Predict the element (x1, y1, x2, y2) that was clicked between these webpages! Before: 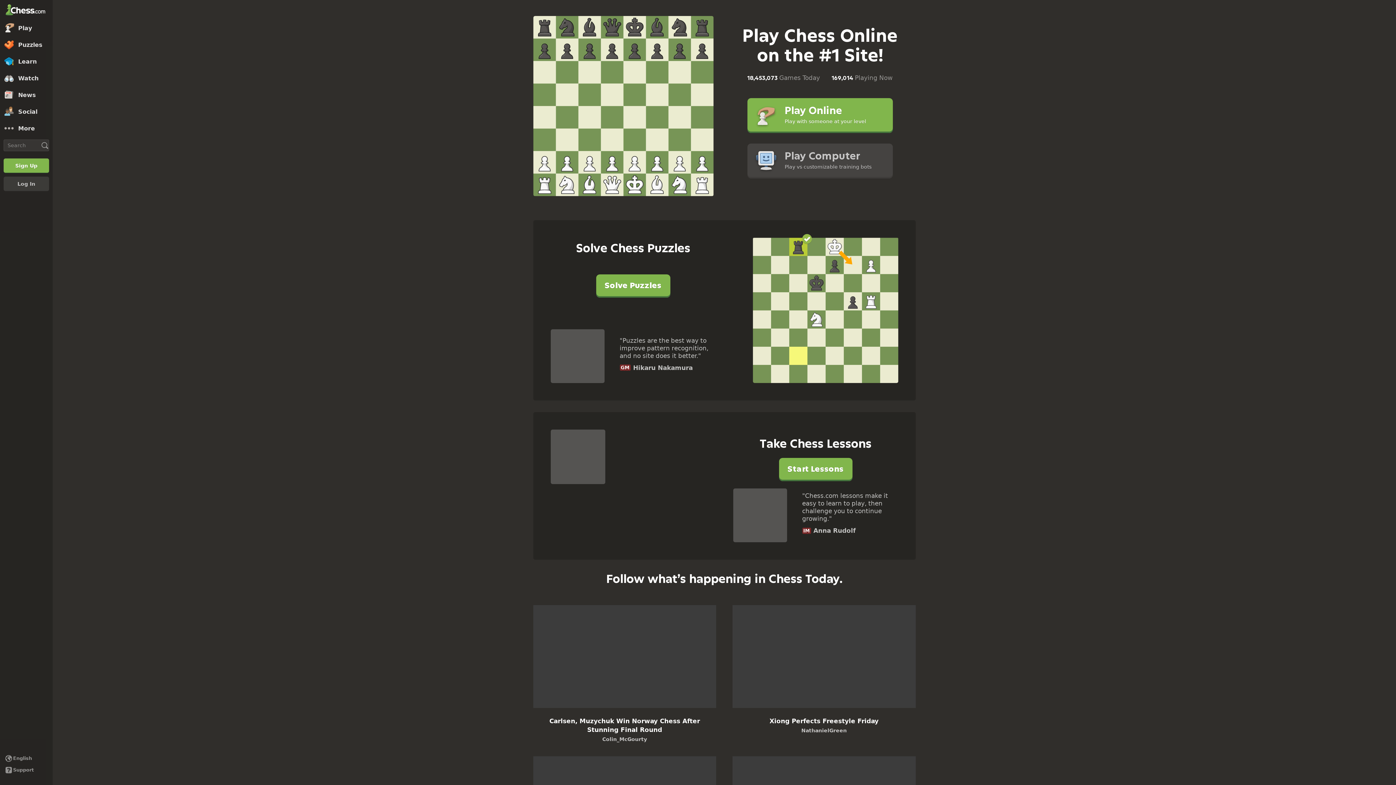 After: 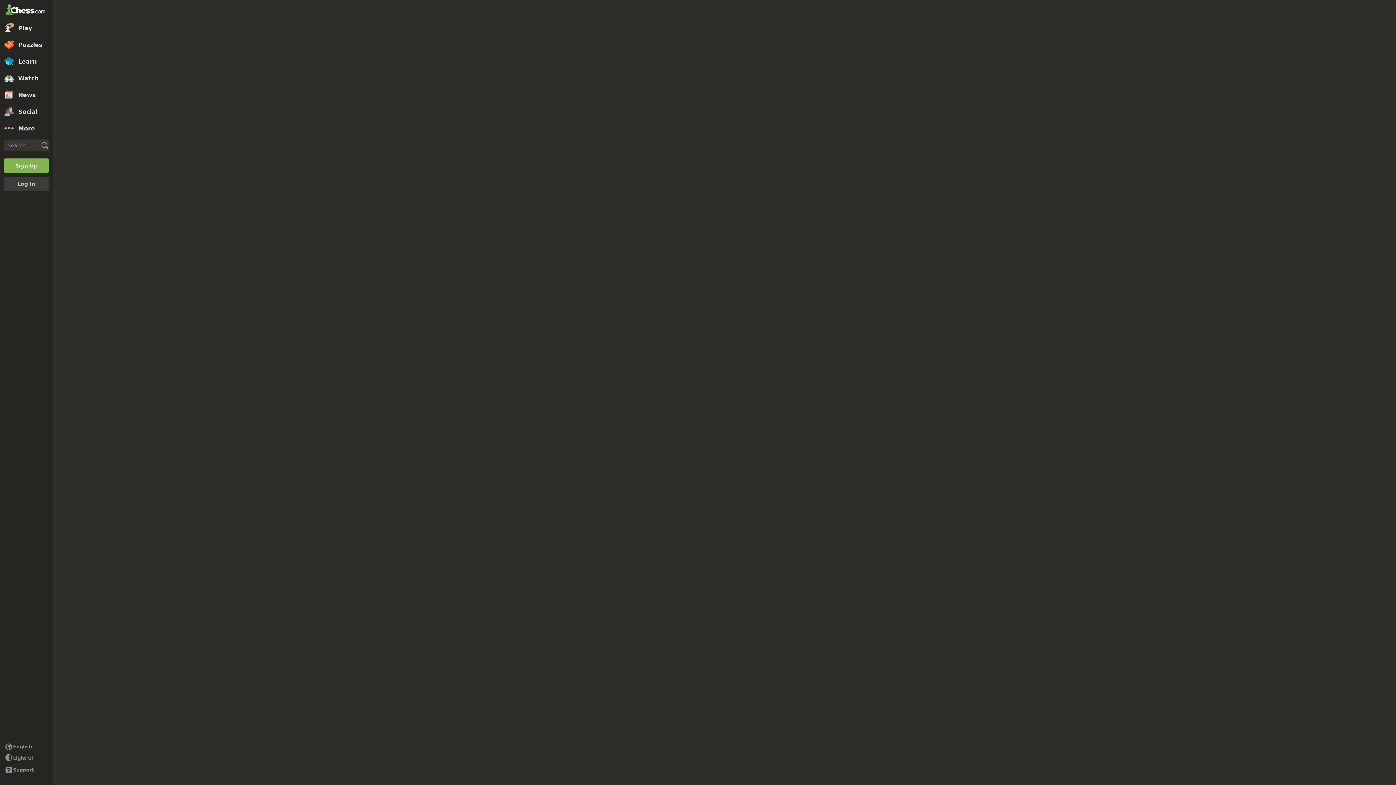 Action: bbox: (0, 19, 52, 36) label: Play